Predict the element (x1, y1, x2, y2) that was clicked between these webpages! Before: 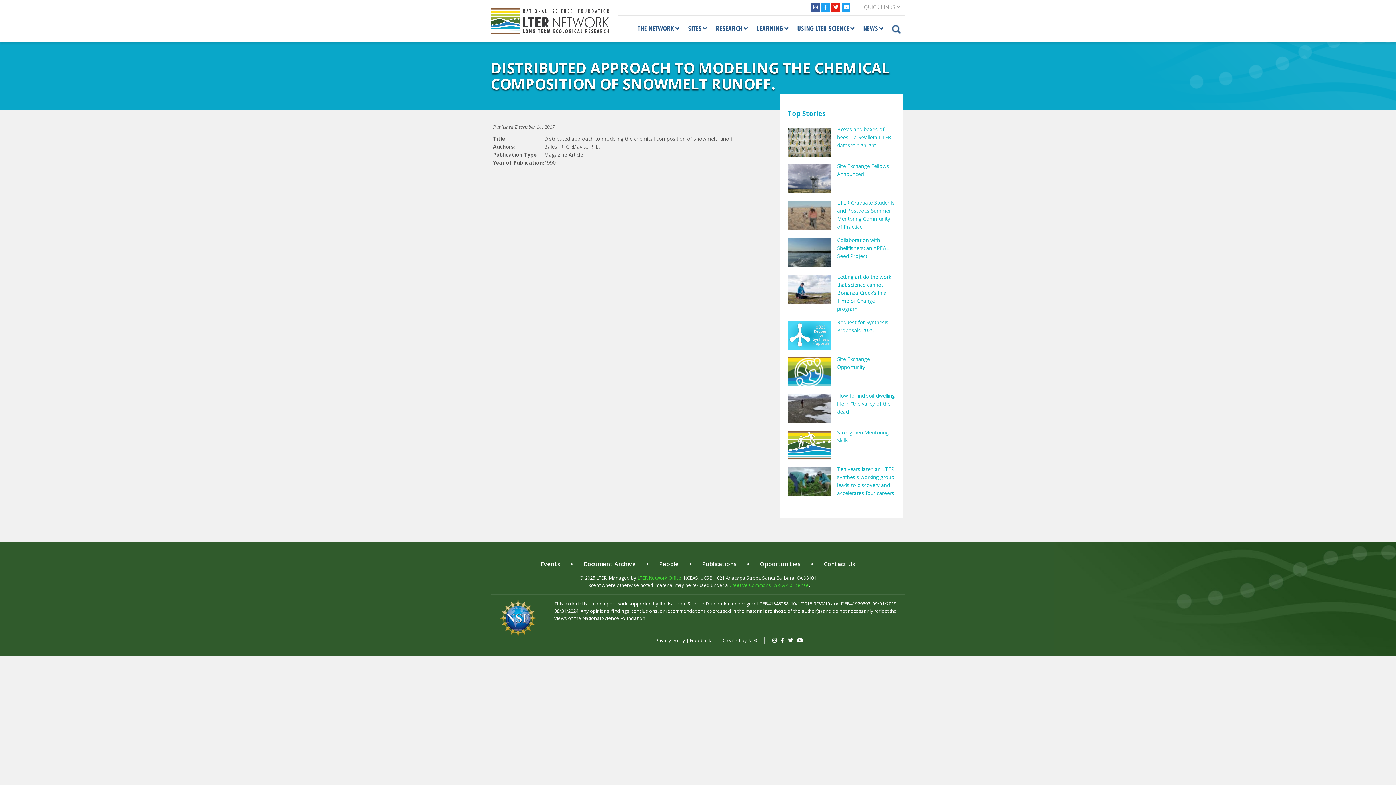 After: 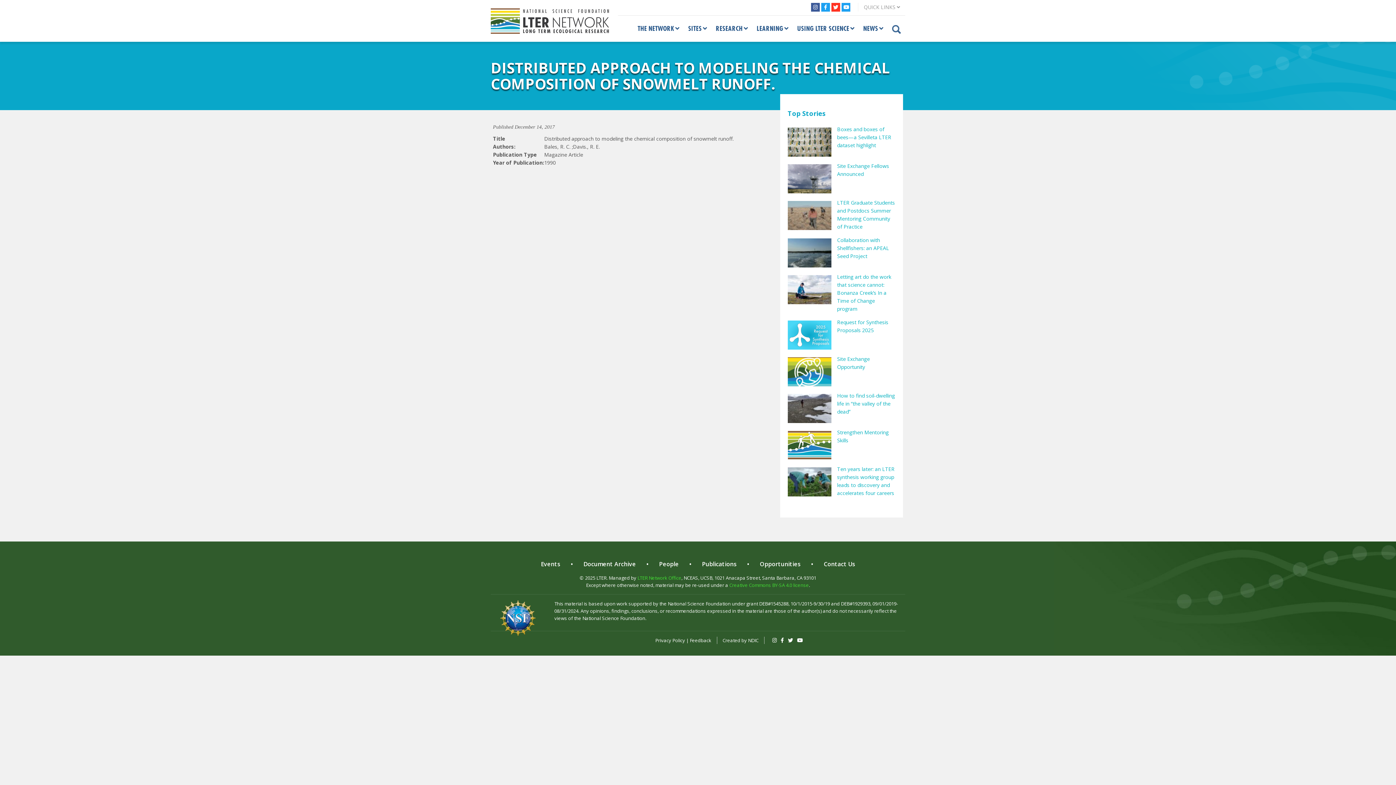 Action: bbox: (831, 2, 840, 11)